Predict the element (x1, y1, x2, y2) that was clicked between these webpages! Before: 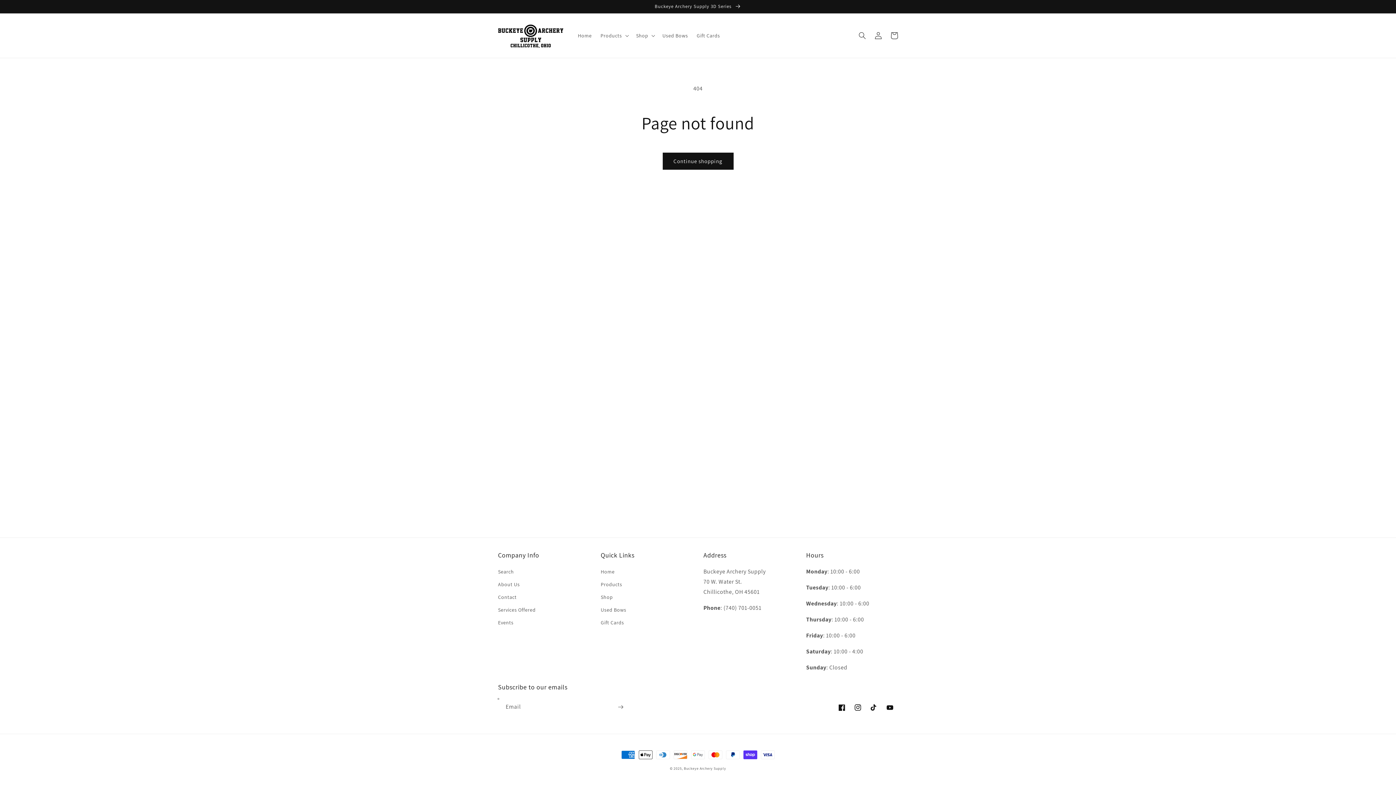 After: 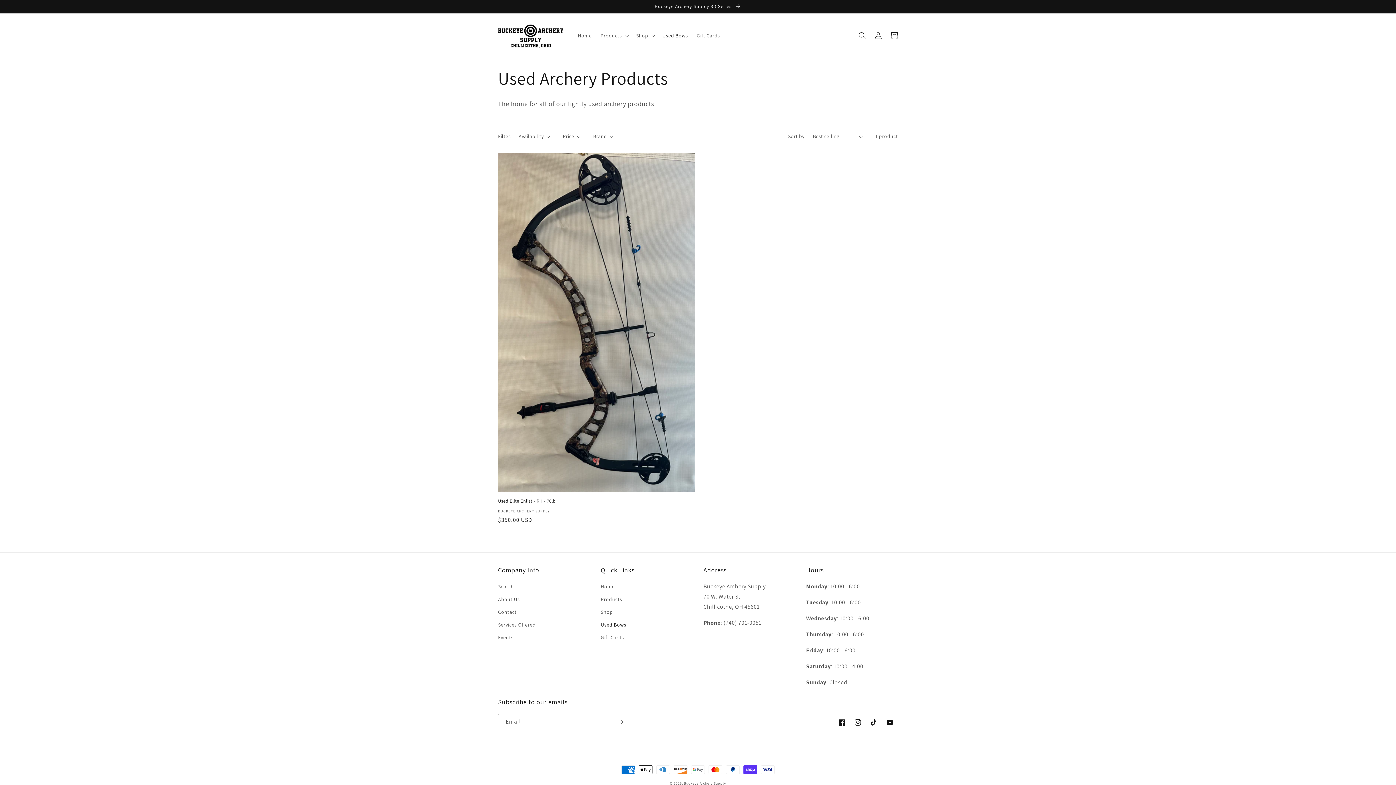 Action: label: Used Bows bbox: (600, 604, 626, 616)